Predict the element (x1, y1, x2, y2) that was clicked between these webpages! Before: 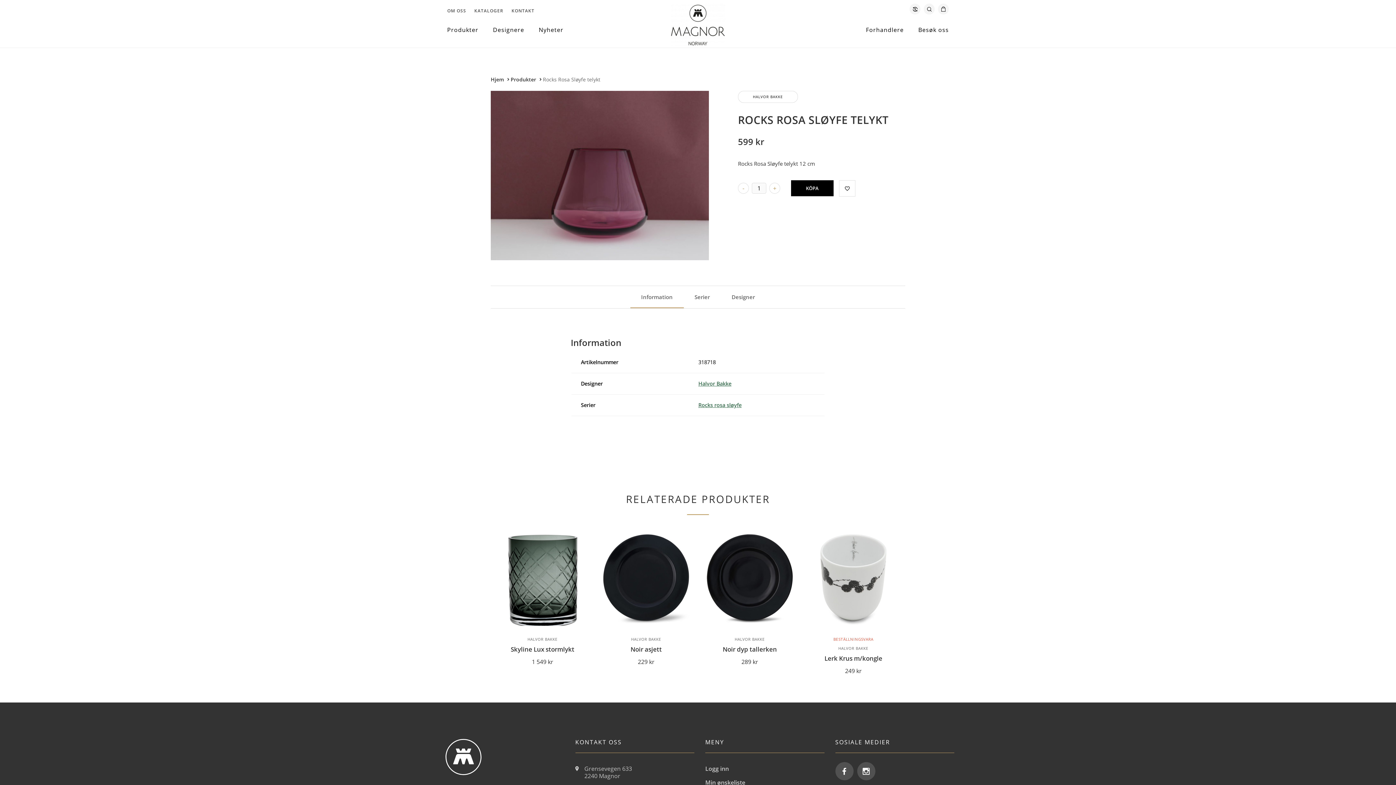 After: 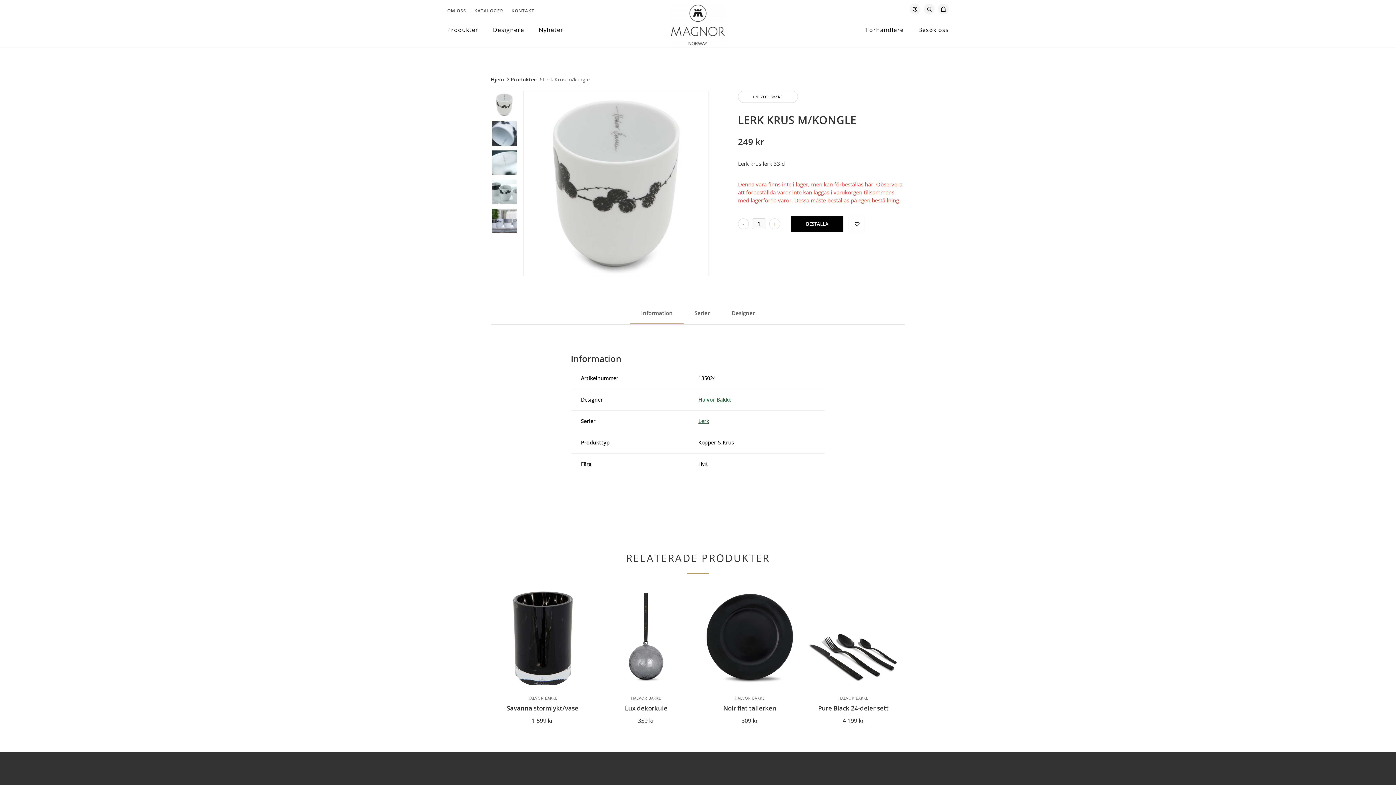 Action: bbox: (805, 529, 901, 626)